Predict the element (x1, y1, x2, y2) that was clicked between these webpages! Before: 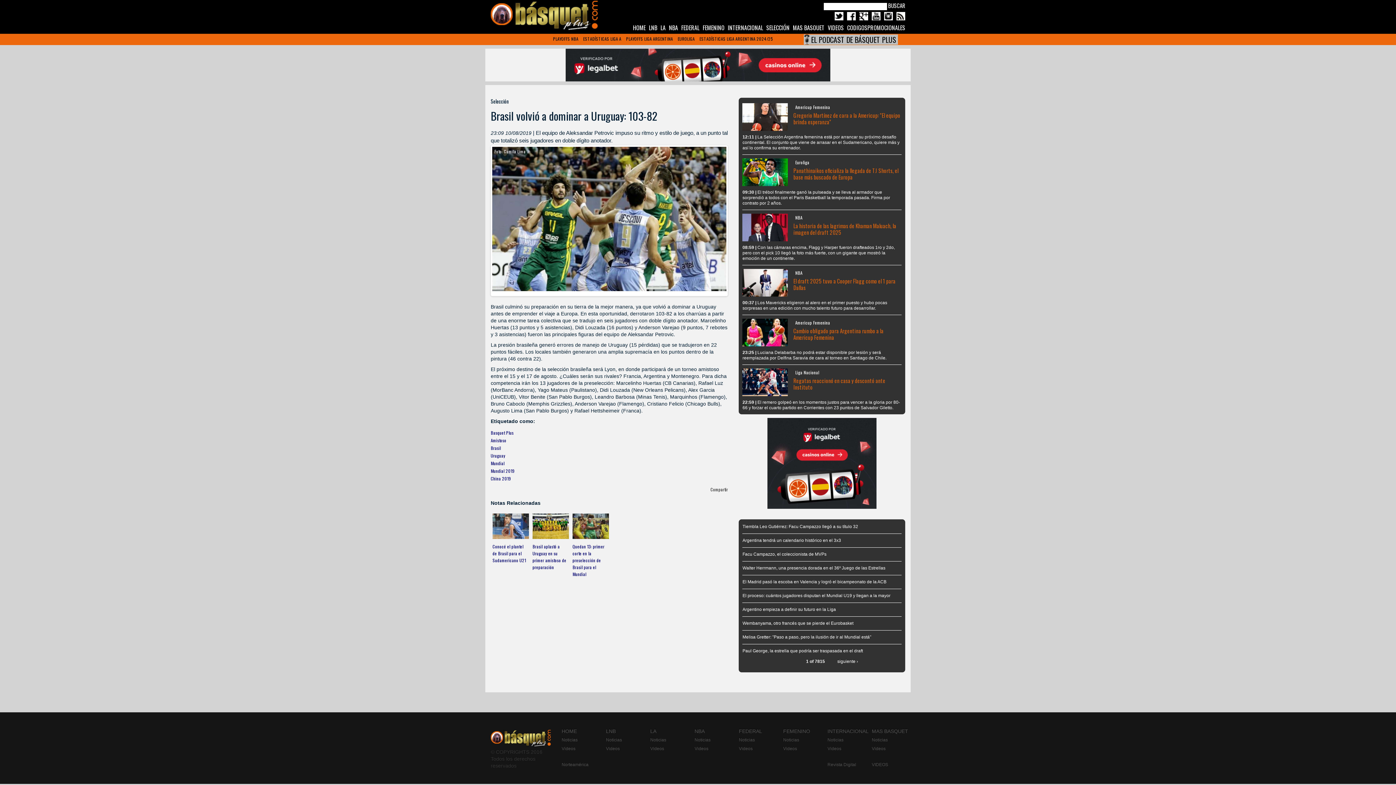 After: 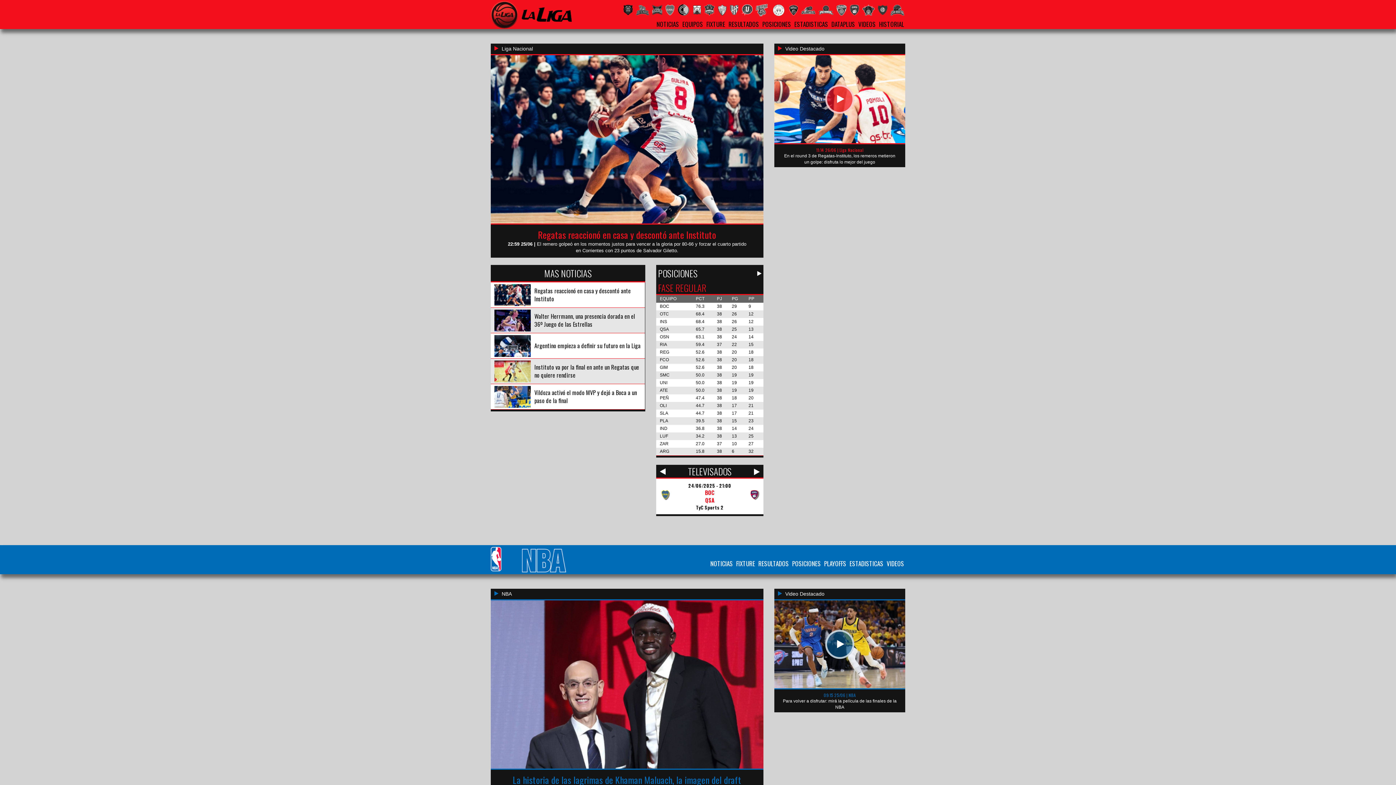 Action: bbox: (649, 23, 657, 32) label: LNB